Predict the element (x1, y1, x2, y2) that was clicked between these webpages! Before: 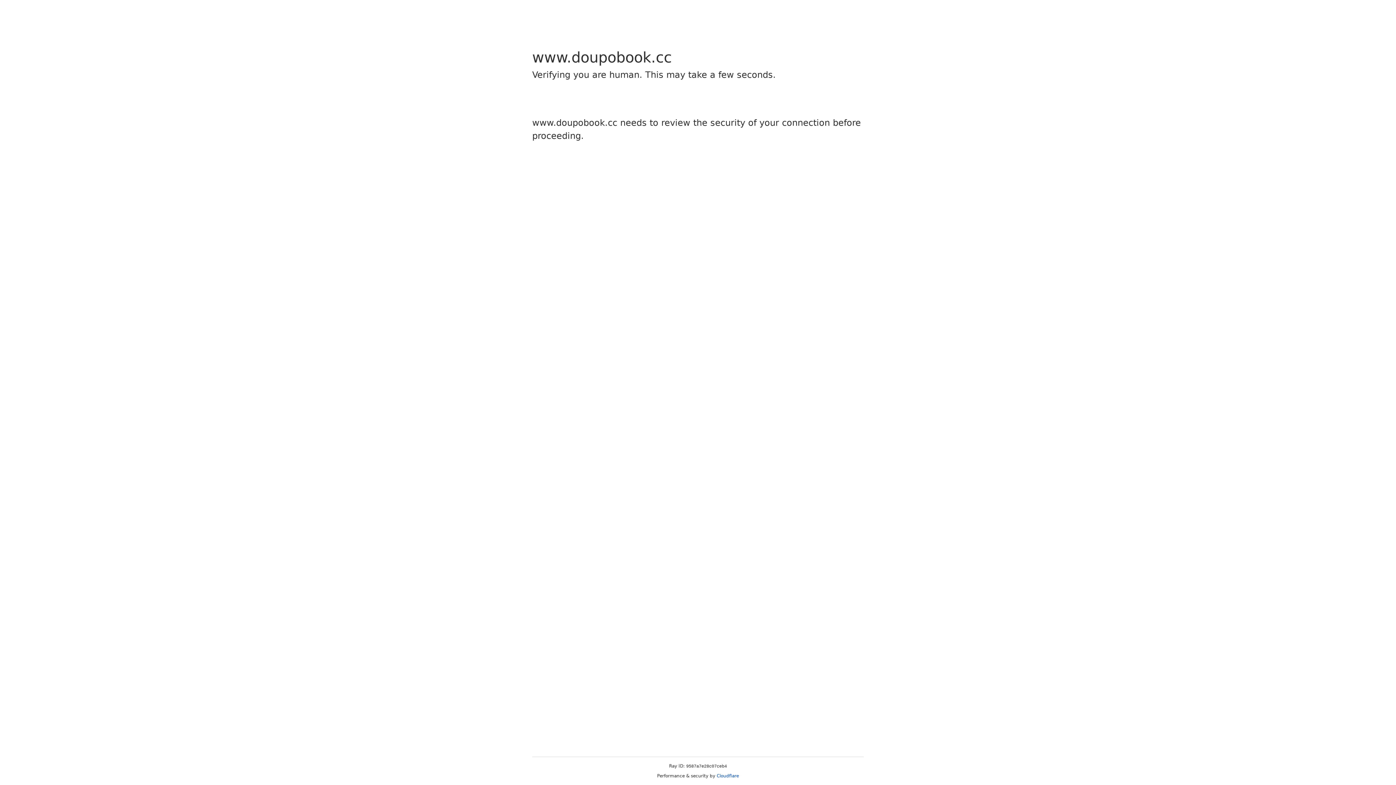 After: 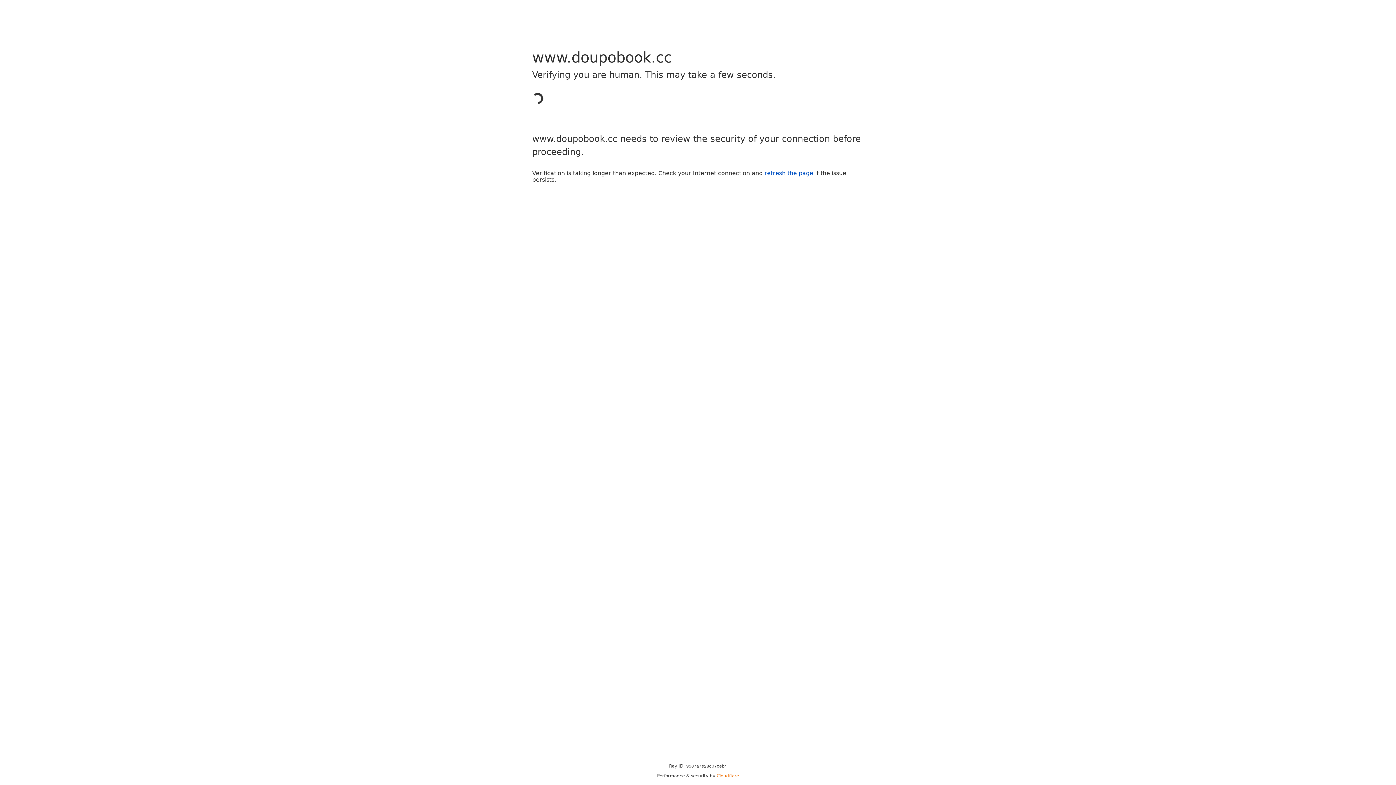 Action: label: Cloudflare bbox: (716, 773, 739, 778)